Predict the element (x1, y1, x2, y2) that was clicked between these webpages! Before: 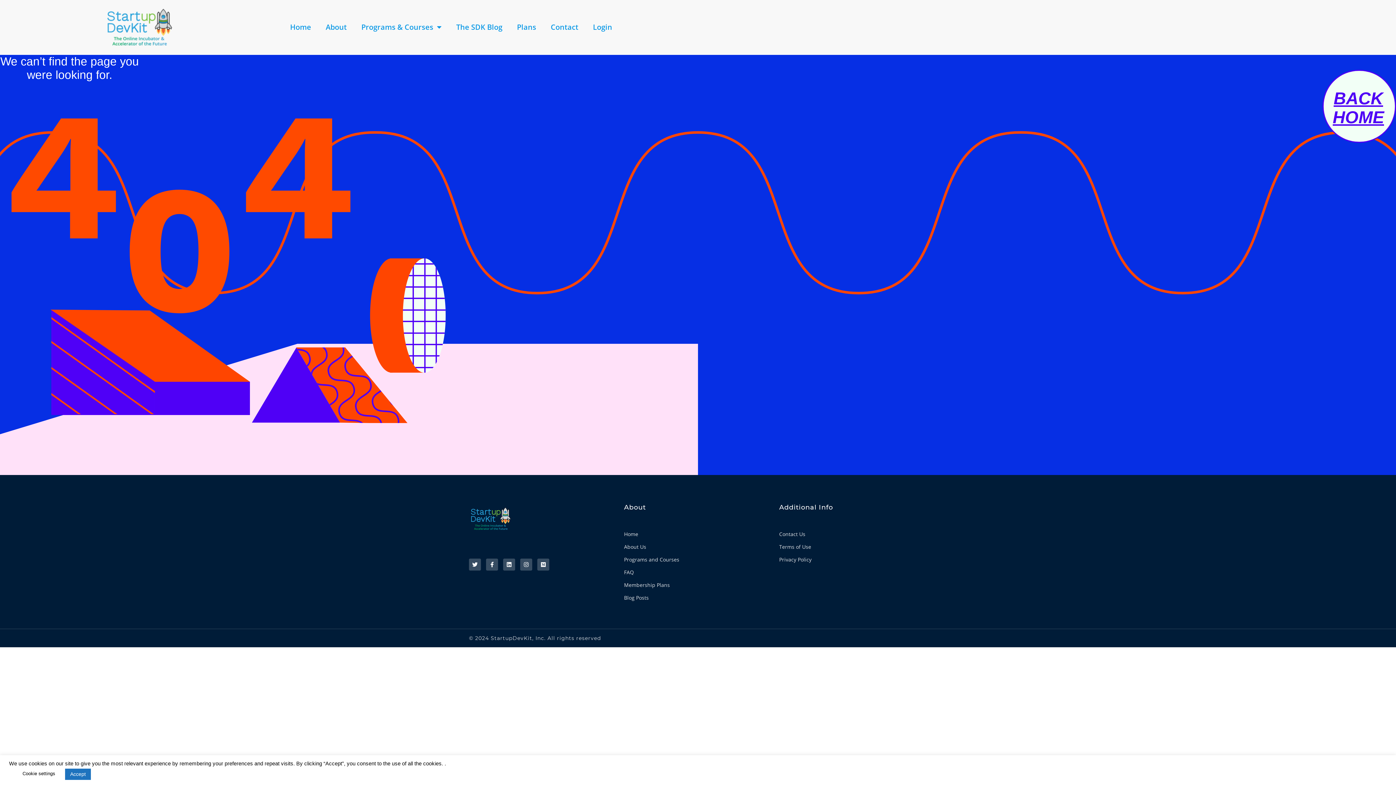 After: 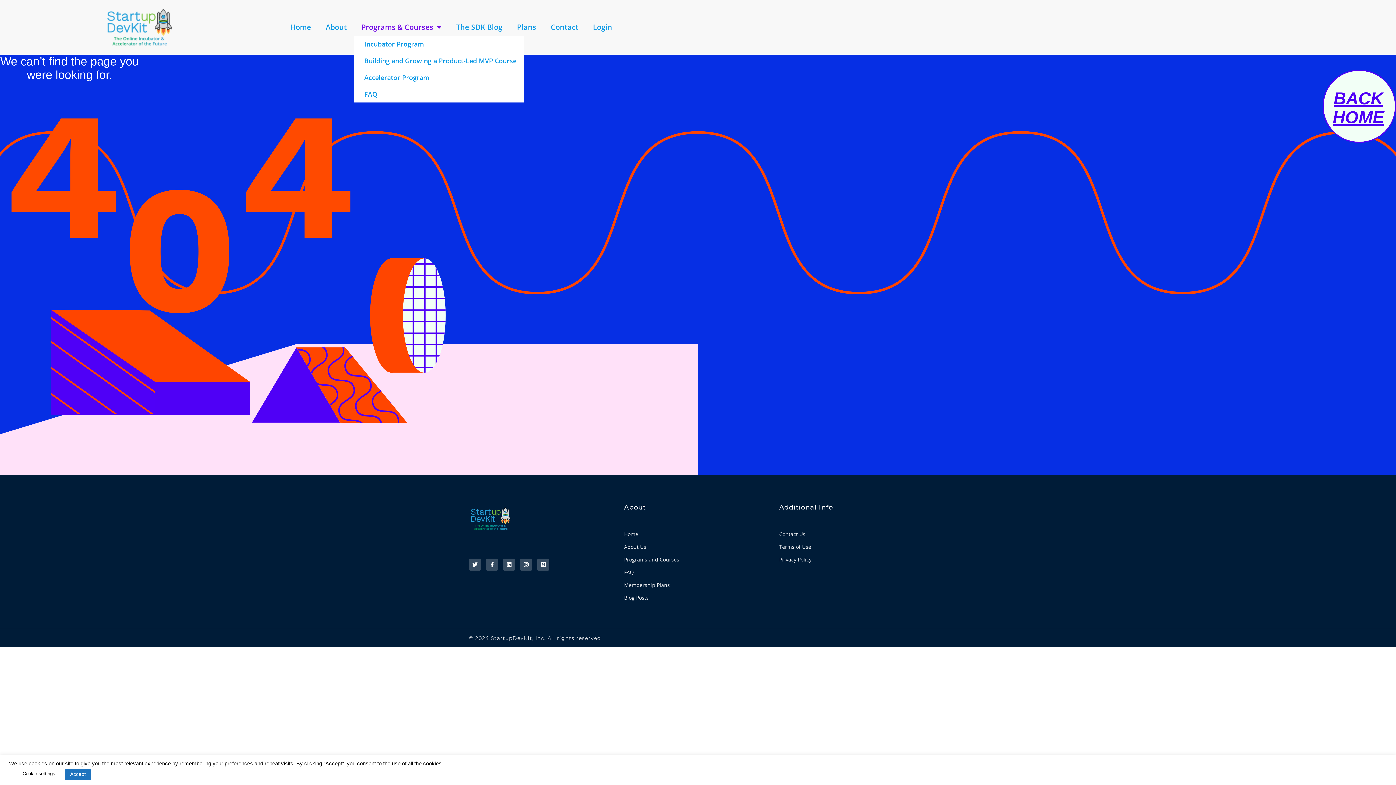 Action: label: Programs & Courses bbox: (354, 18, 449, 35)